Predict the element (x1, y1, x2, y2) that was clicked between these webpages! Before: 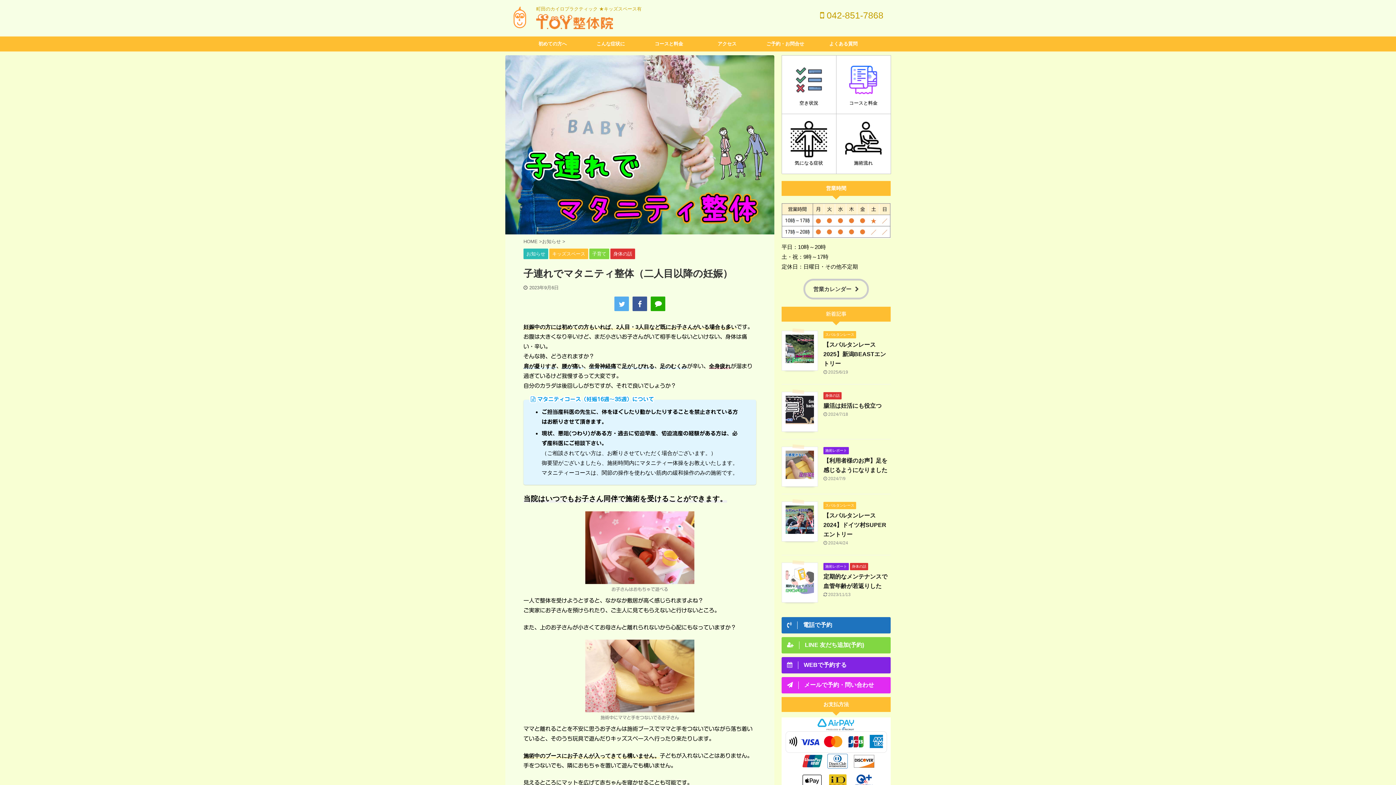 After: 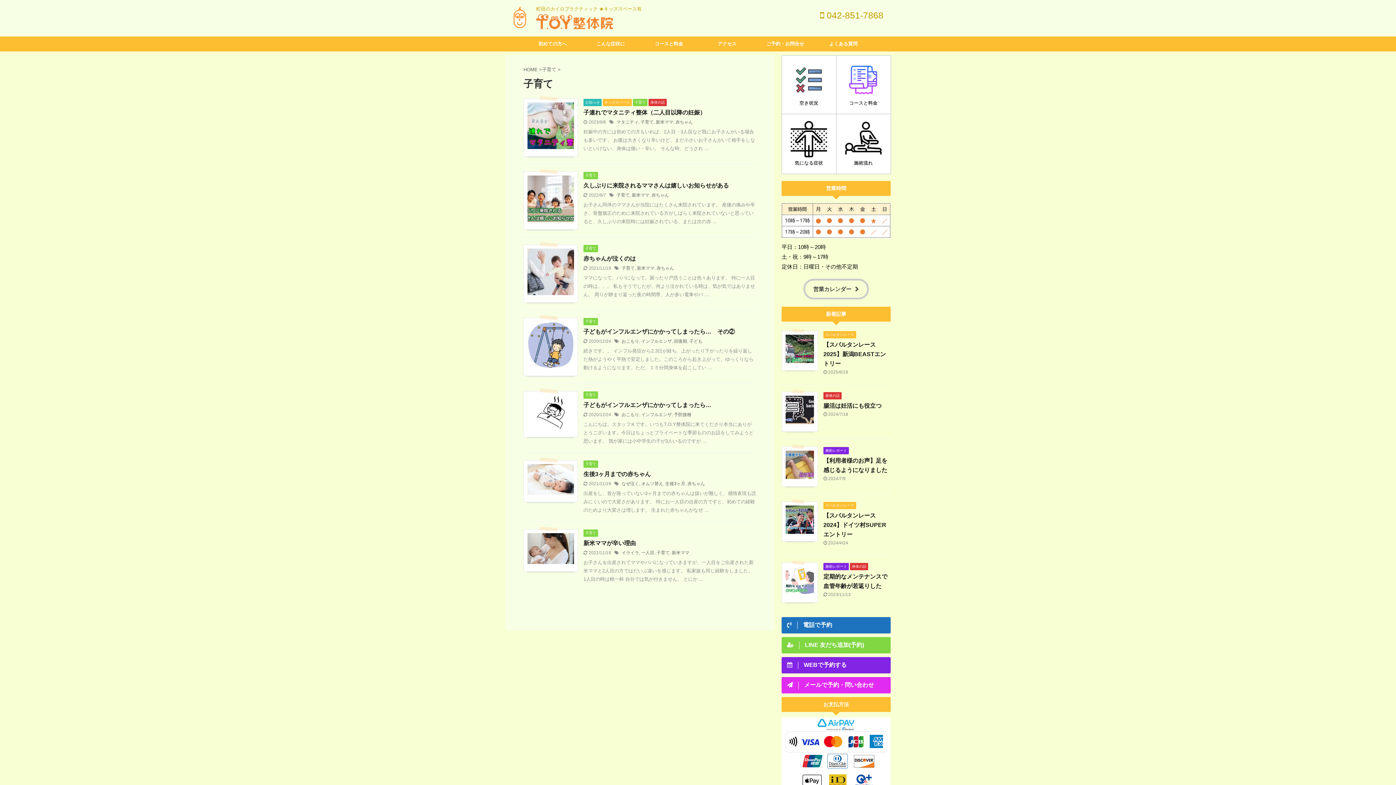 Action: label: 子育て bbox: (589, 251, 609, 256)